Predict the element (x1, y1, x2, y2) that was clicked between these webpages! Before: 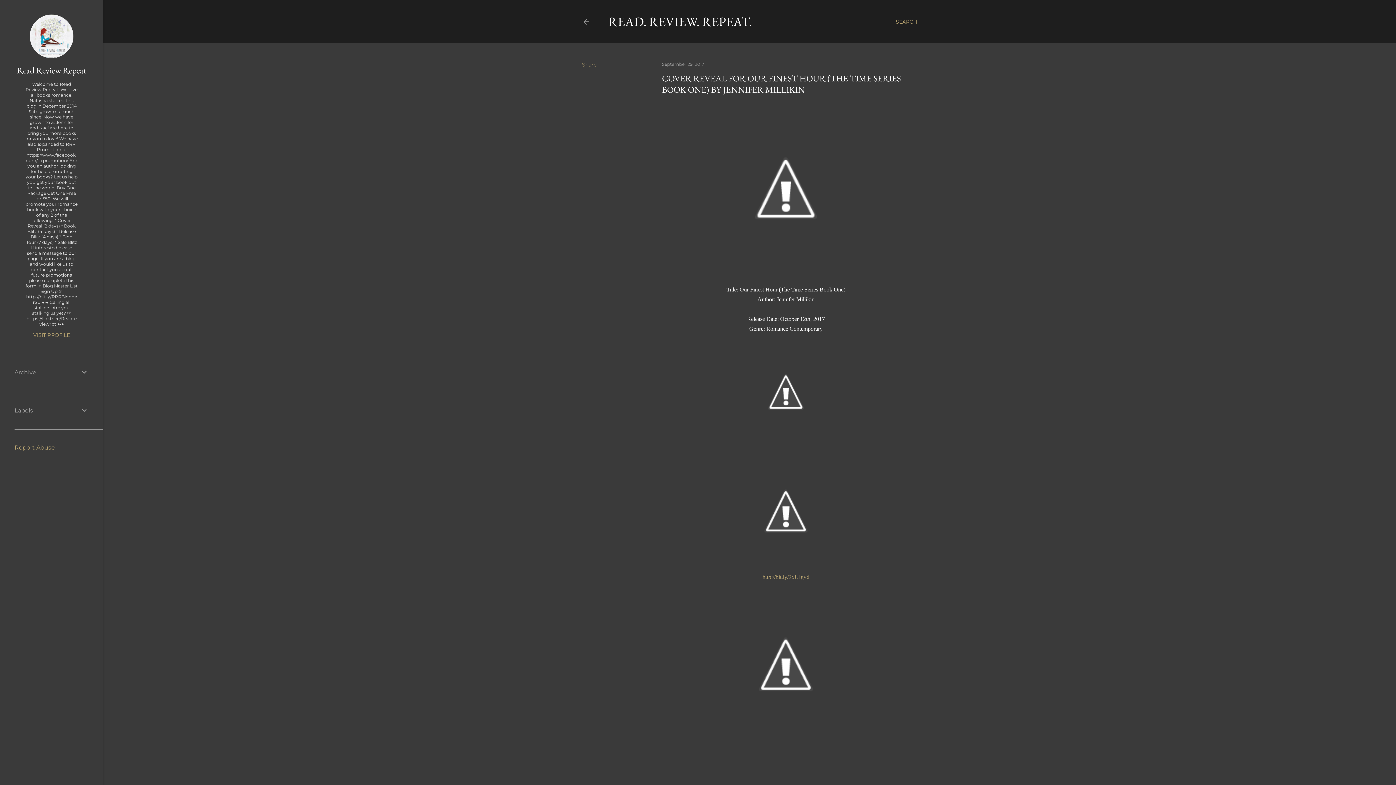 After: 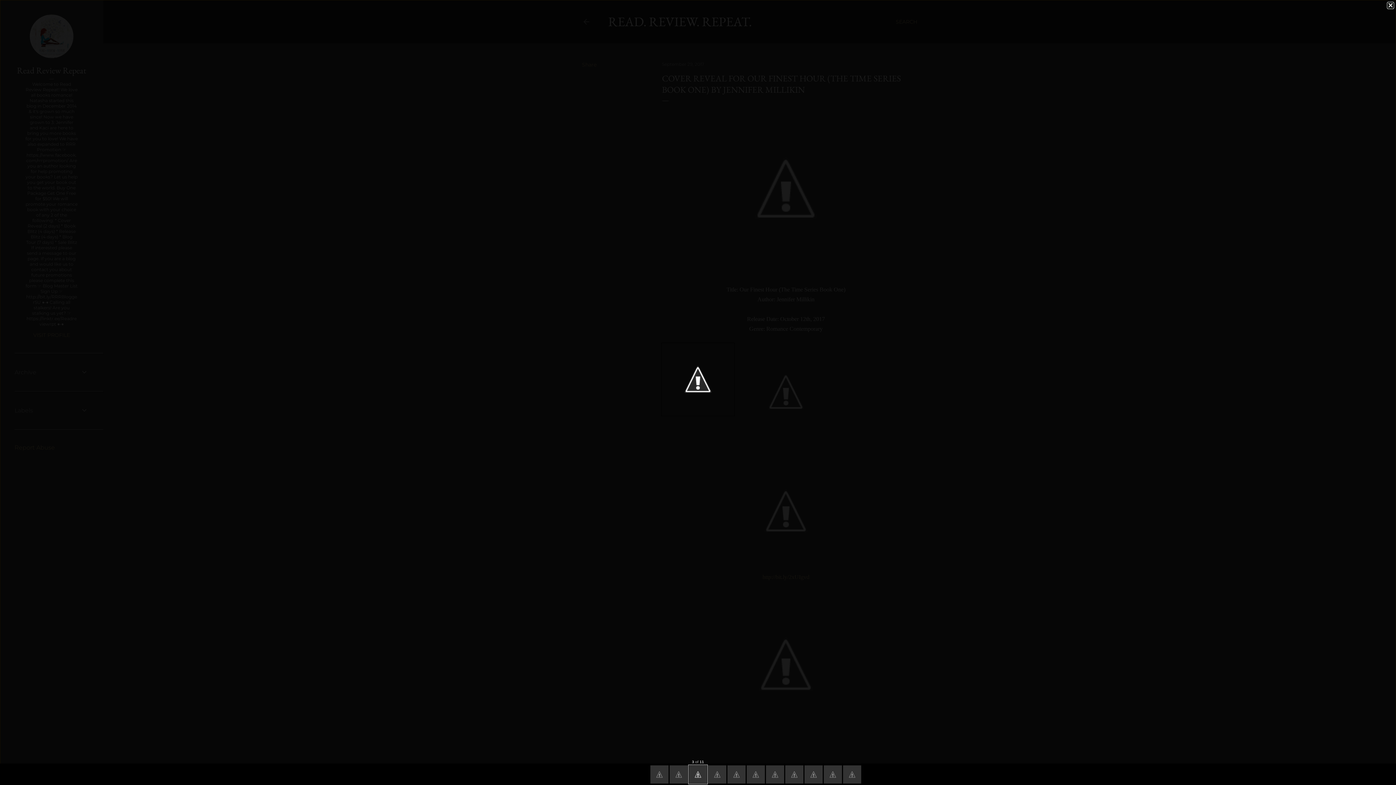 Action: bbox: (728, 453, 844, 572)